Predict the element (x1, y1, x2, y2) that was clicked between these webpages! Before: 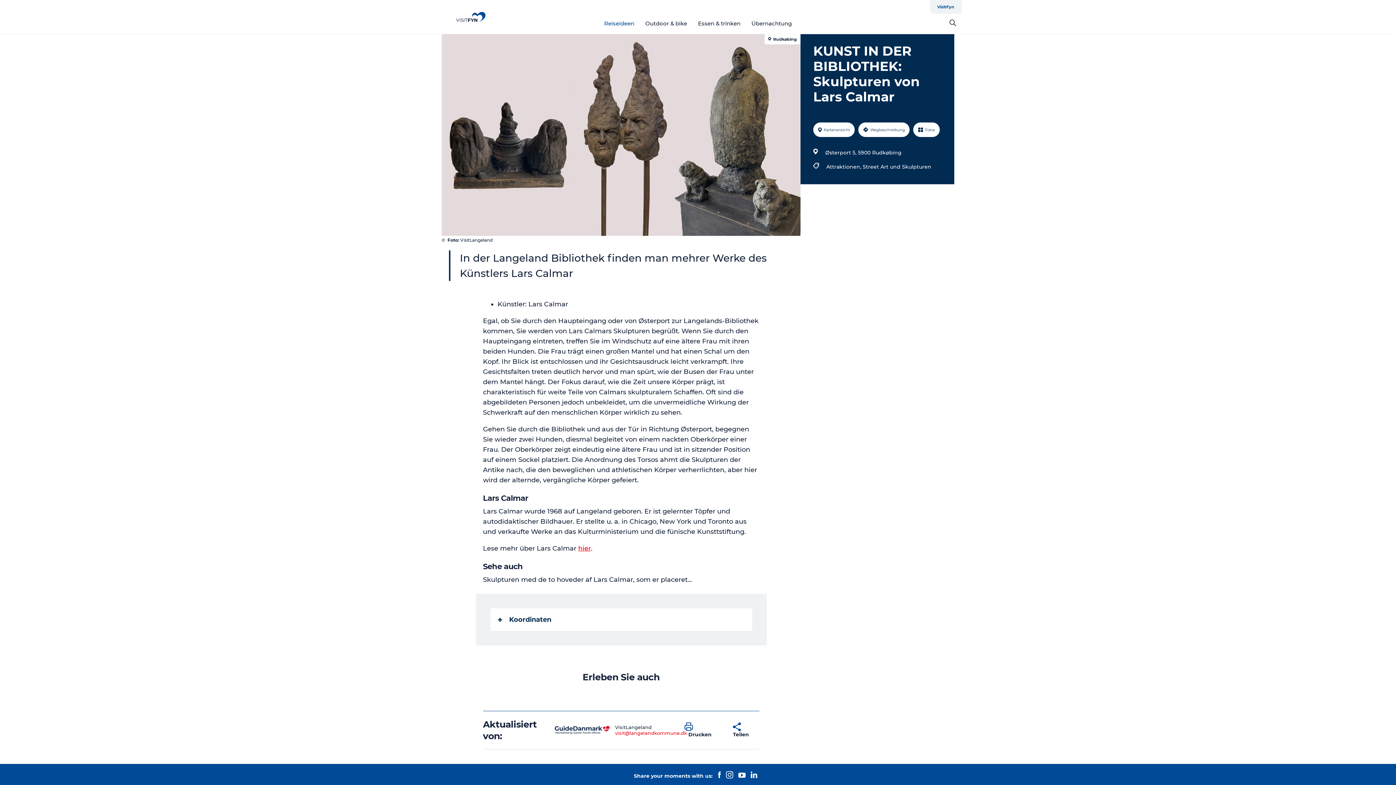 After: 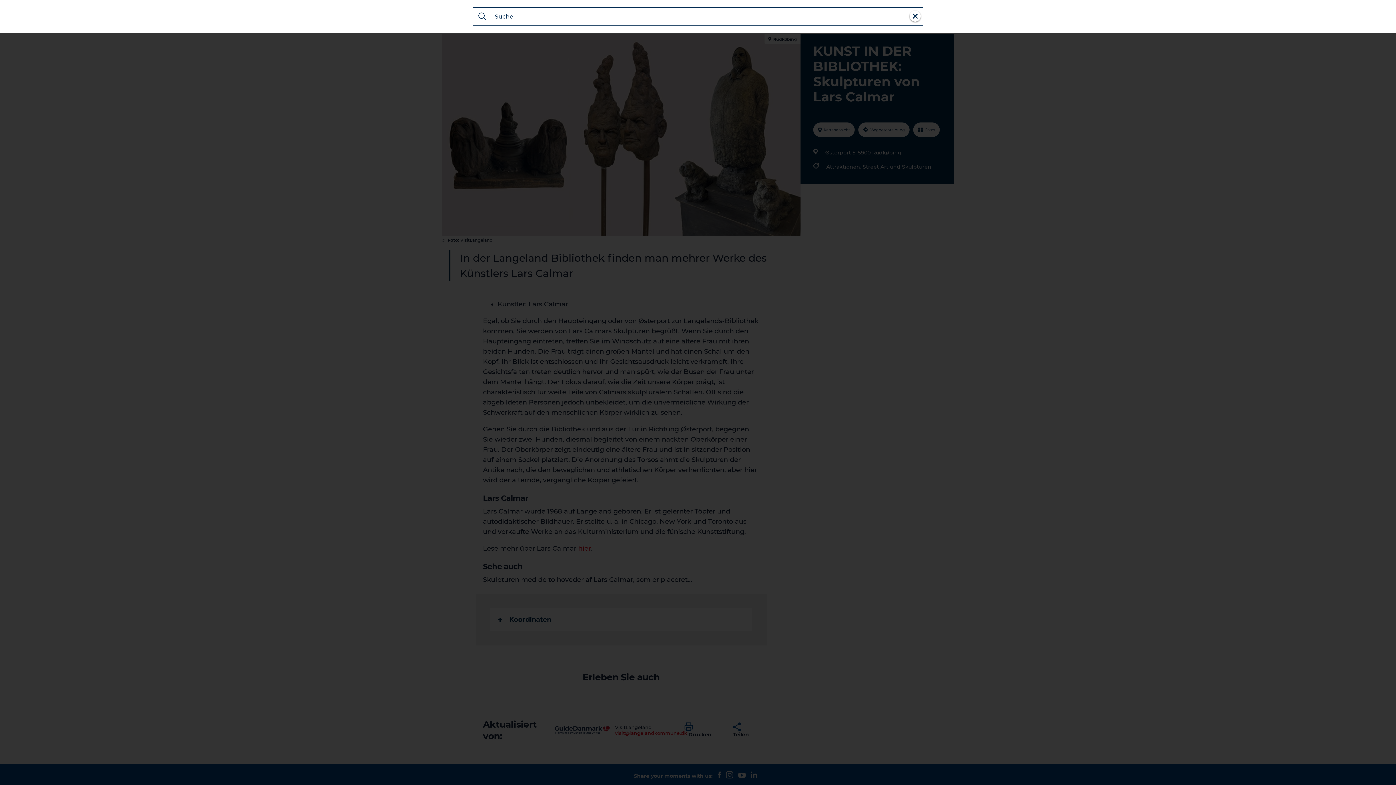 Action: bbox: (949, 20, 956, 27)